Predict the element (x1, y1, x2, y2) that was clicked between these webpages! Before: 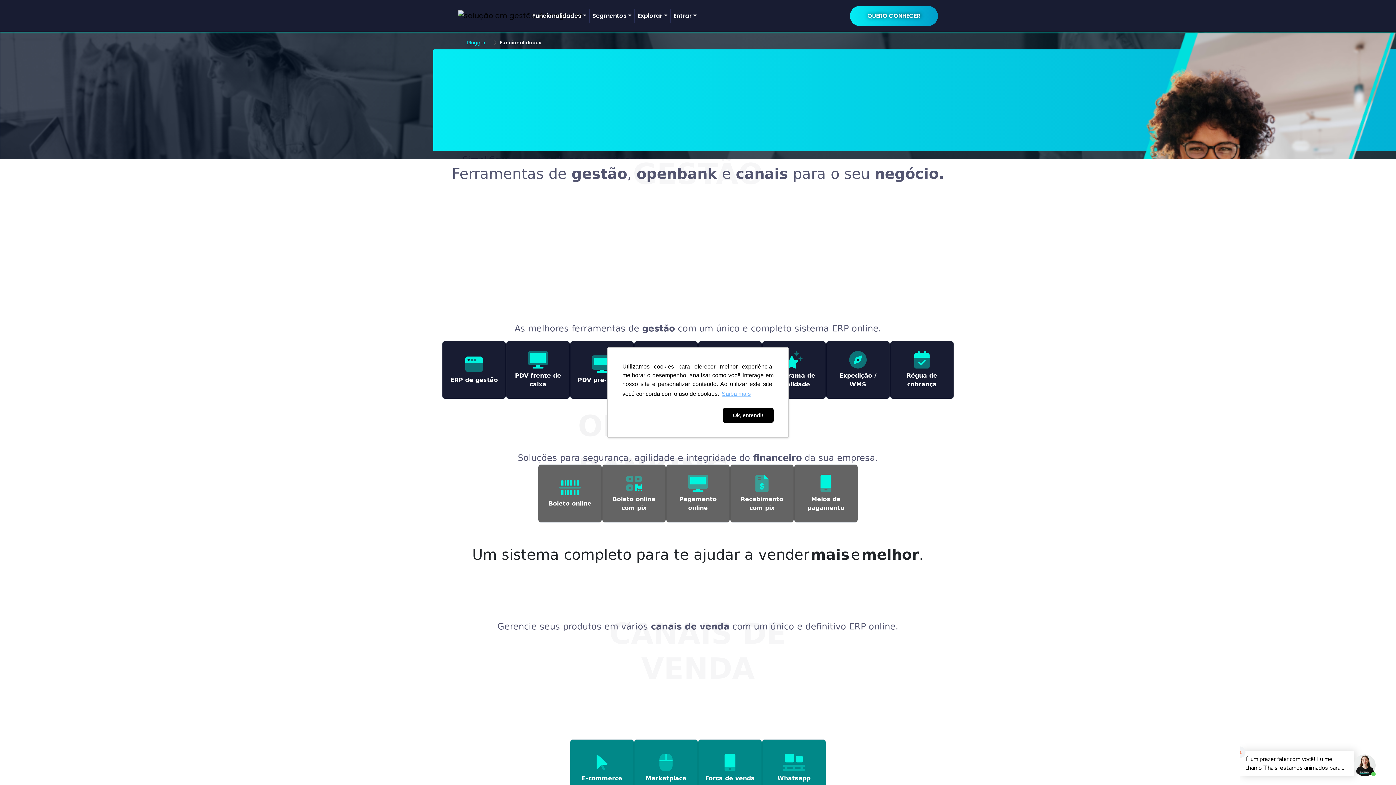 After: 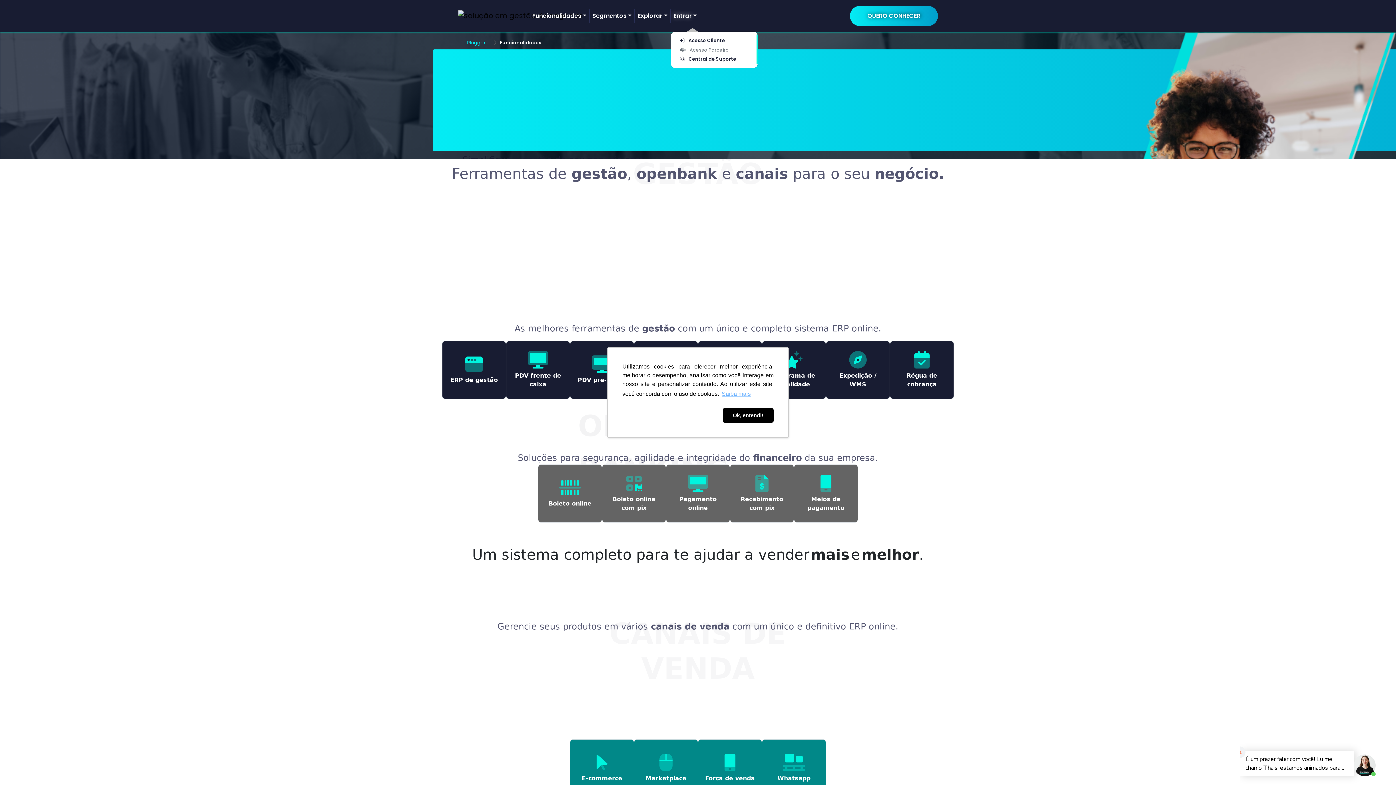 Action: bbox: (670, 8, 699, 23) label: Entrar